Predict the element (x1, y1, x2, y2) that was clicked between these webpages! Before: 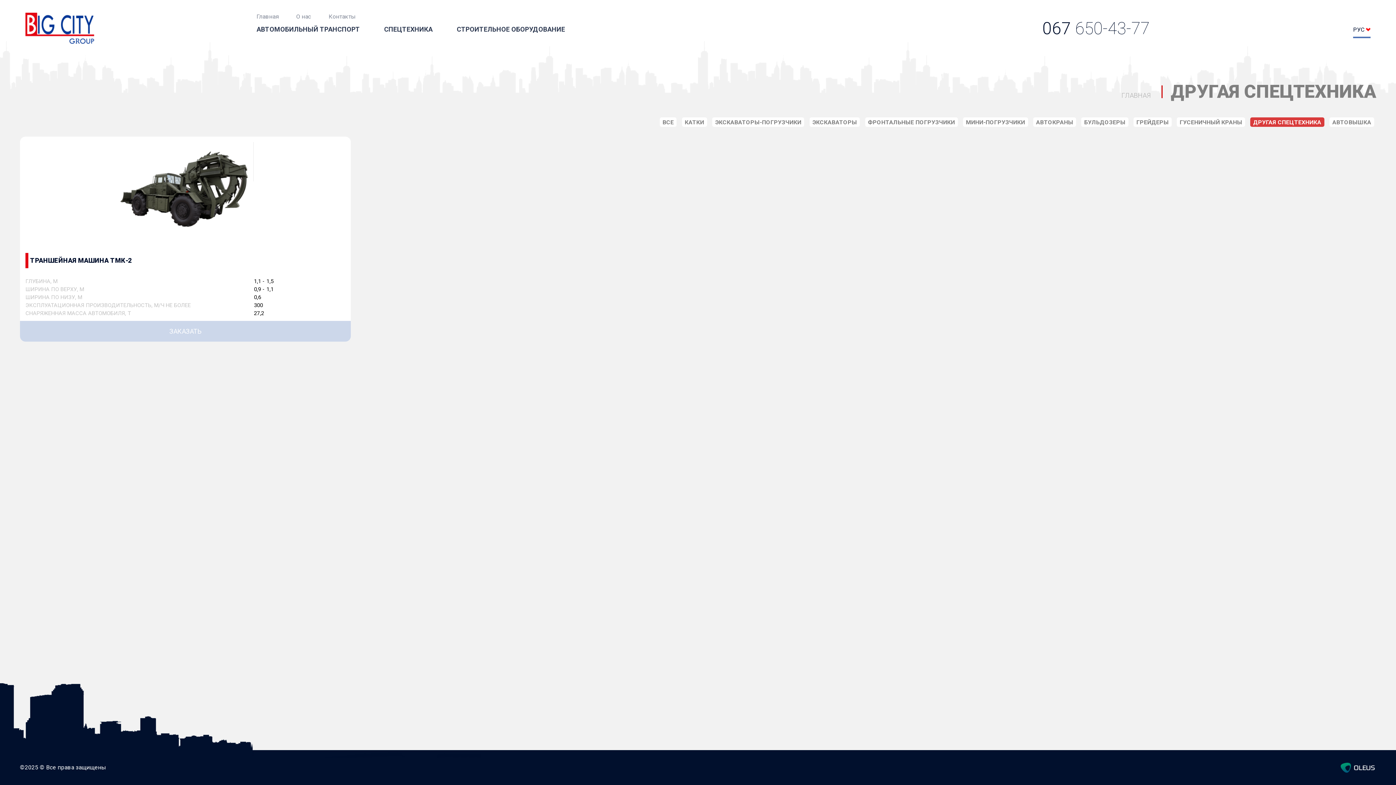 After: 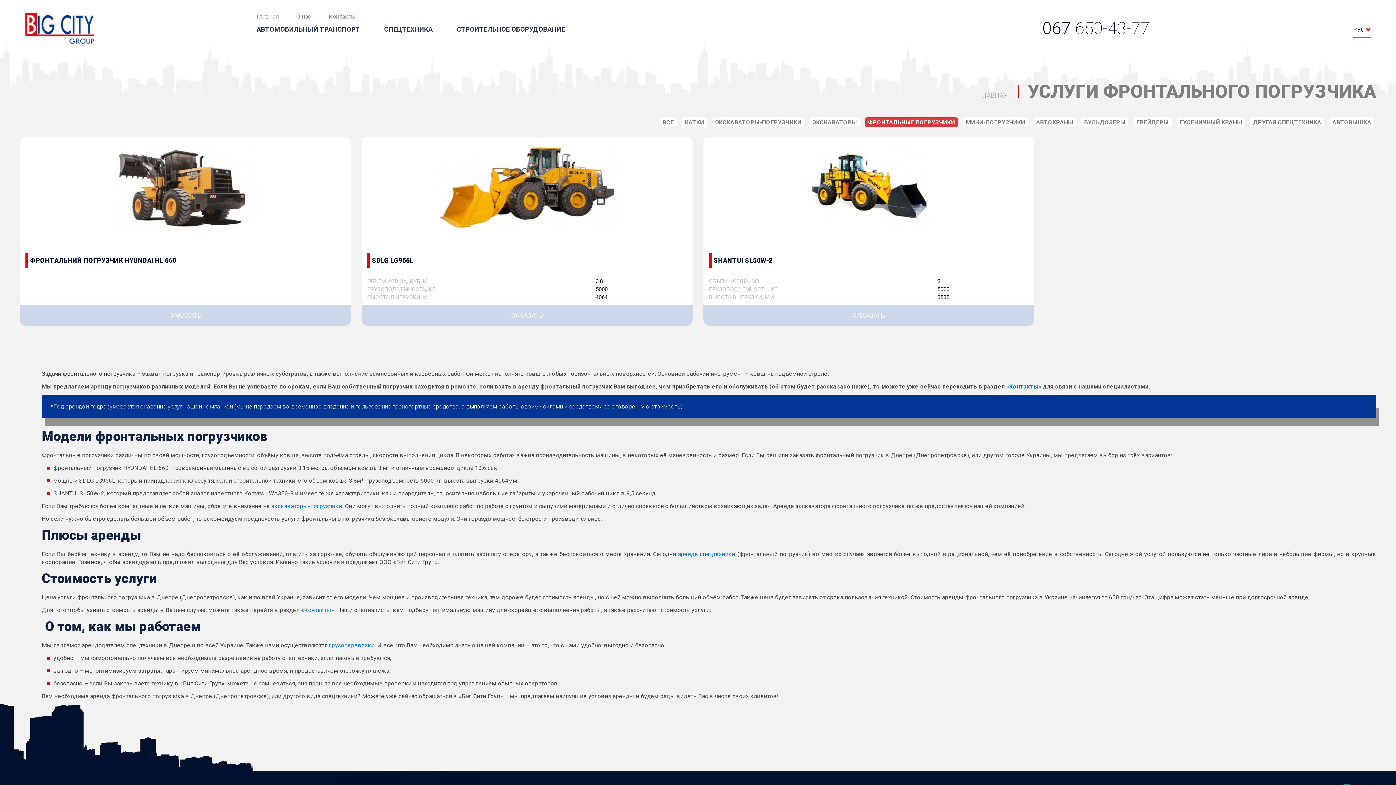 Action: label: ФРОНТАЛЬНЫЕ ПОГРУЗЧИКИ bbox: (865, 117, 958, 126)